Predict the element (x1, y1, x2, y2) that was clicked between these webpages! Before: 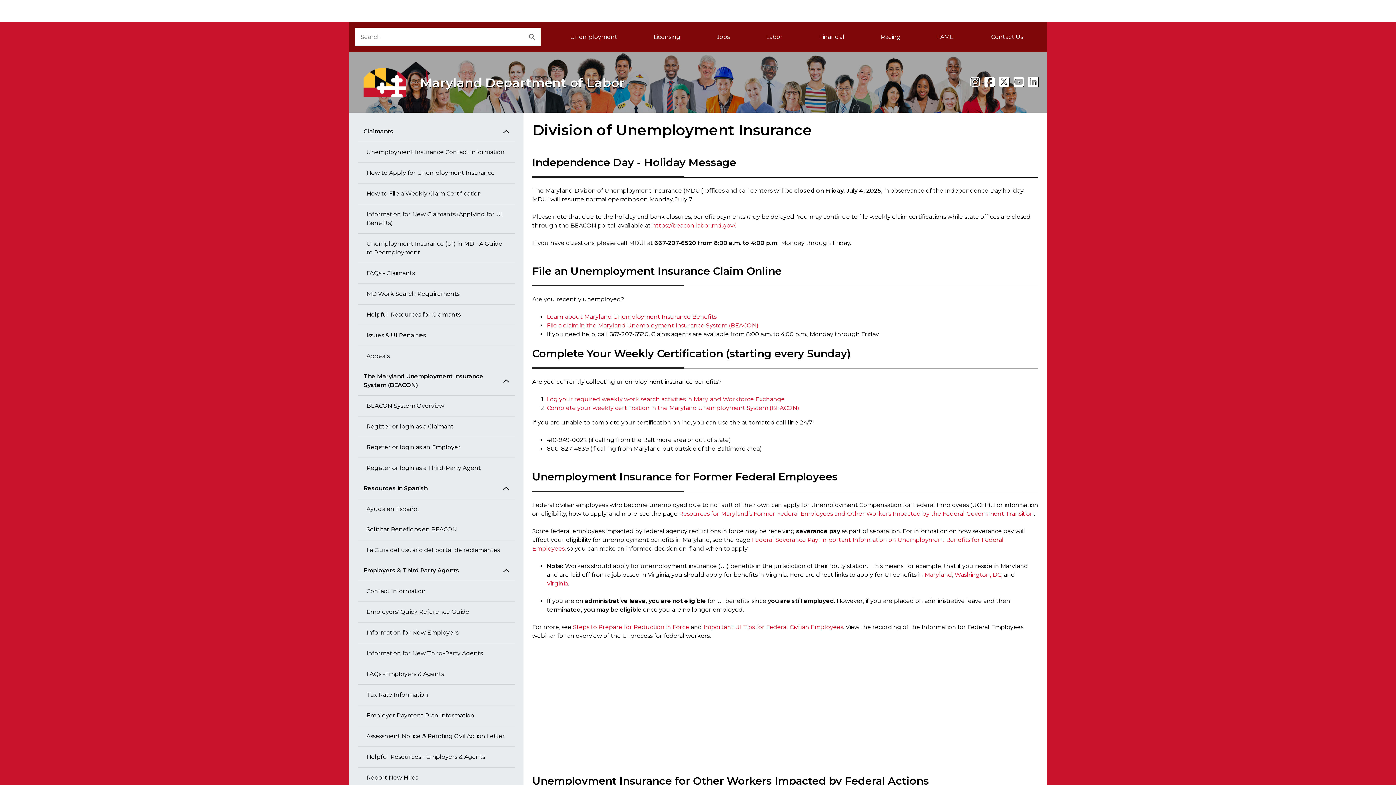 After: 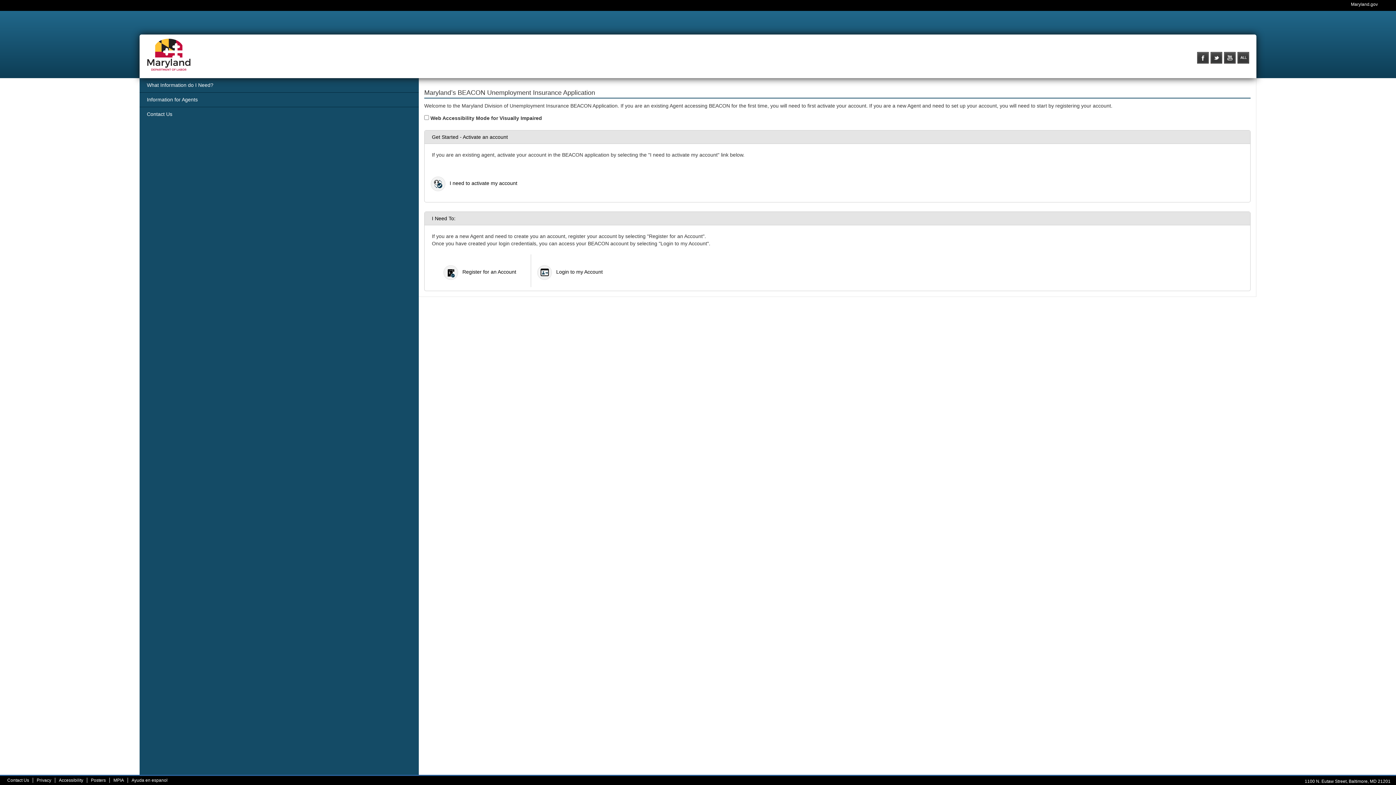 Action: label: Register or login as a Third-Party Agent bbox: (357, 458, 514, 478)